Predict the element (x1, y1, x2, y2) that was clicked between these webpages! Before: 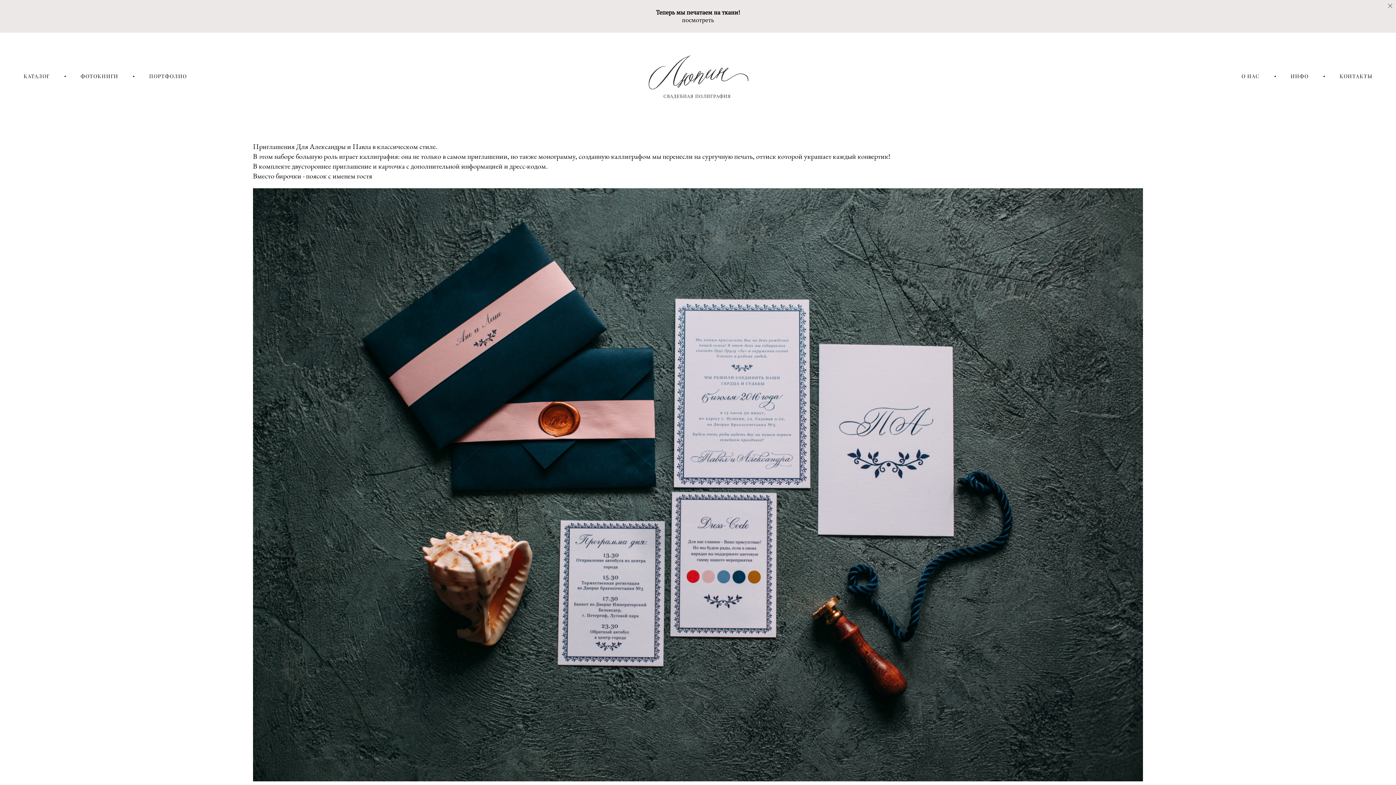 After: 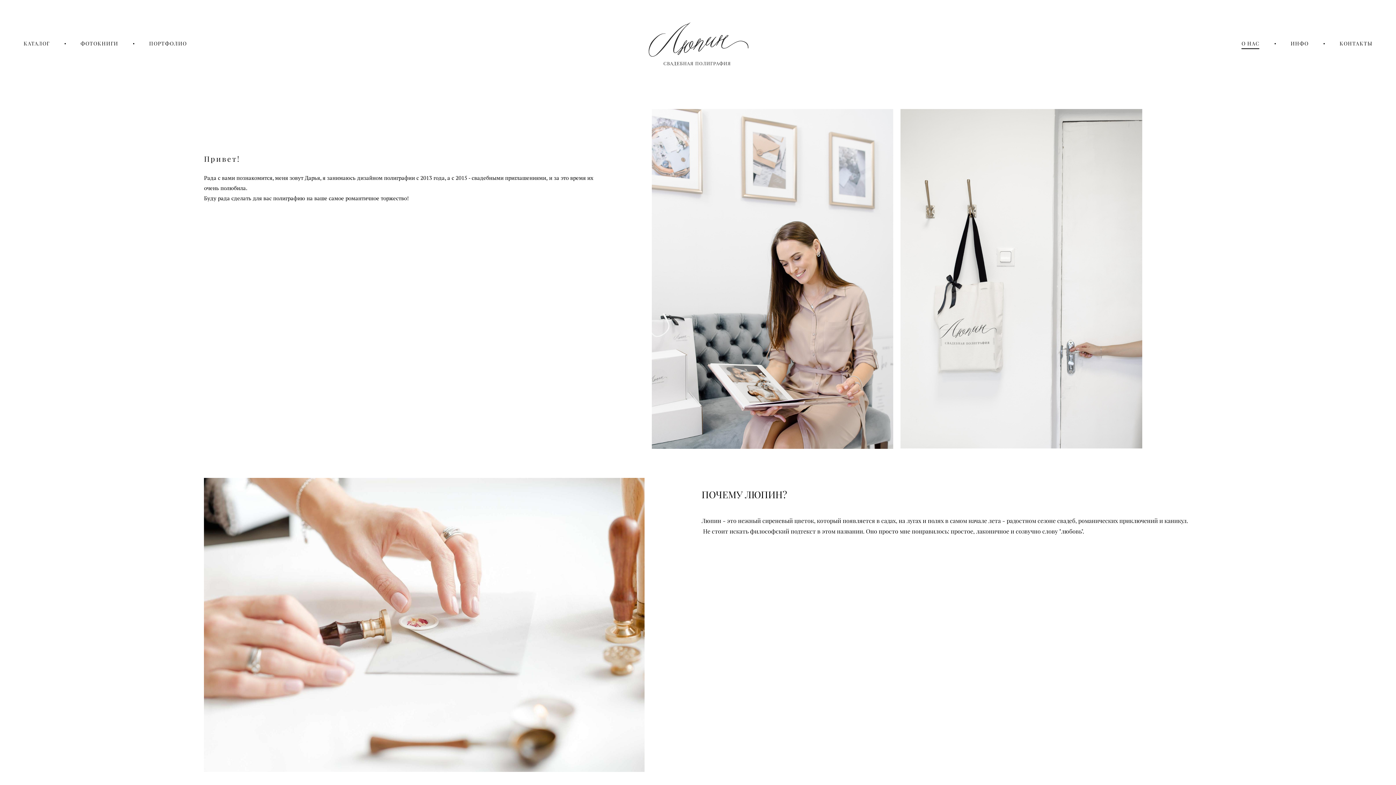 Action: bbox: (1241, 73, 1260, 79) label: О НАС